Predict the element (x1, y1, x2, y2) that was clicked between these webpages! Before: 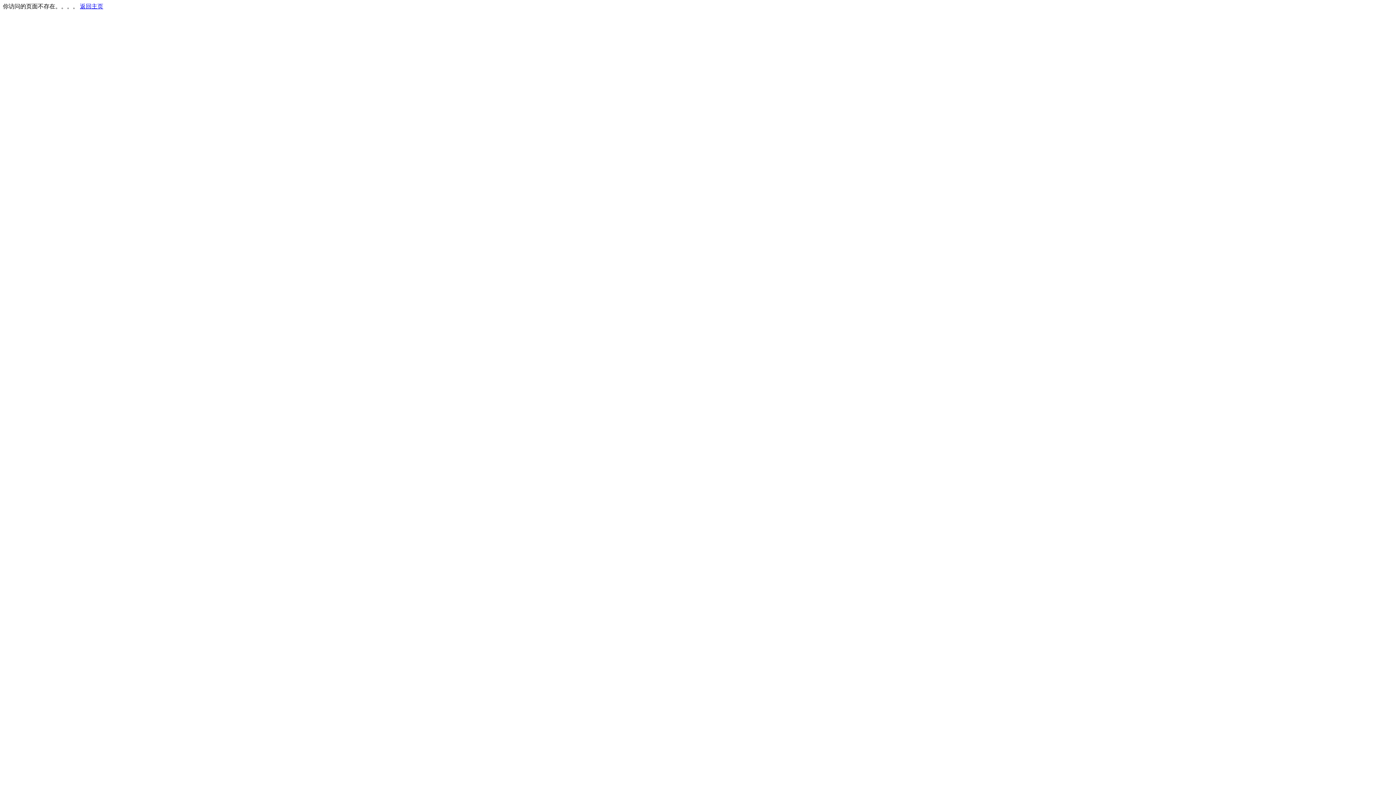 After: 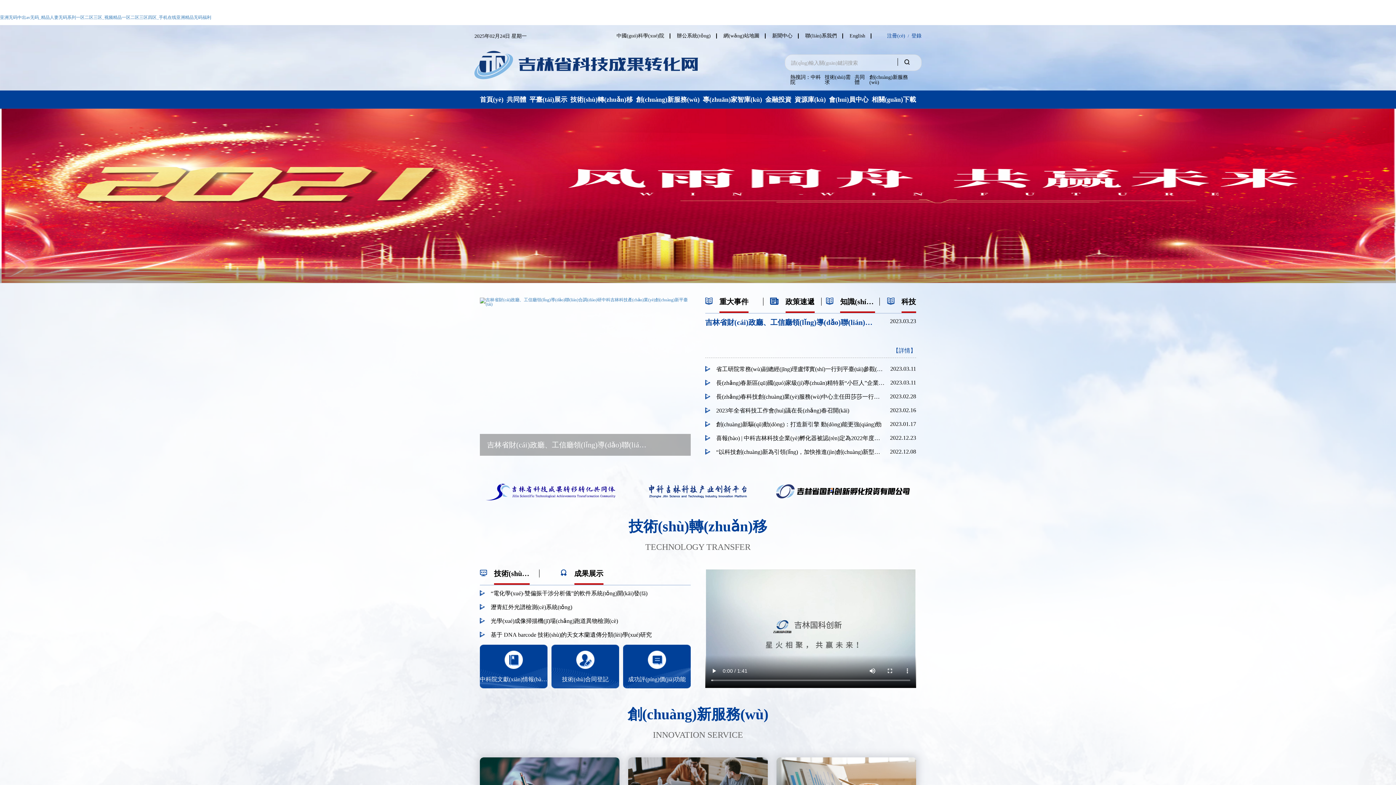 Action: label: 返回主页 bbox: (80, 3, 103, 9)